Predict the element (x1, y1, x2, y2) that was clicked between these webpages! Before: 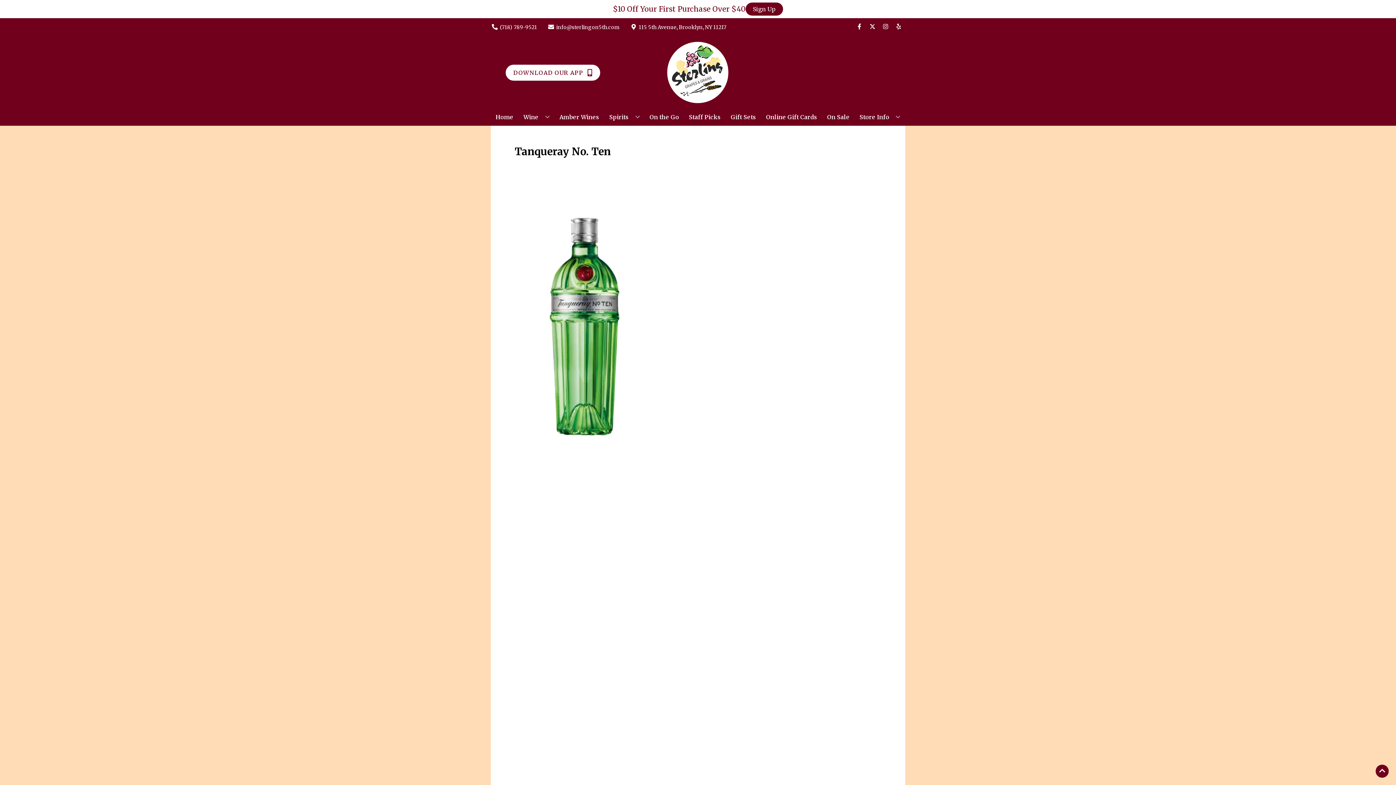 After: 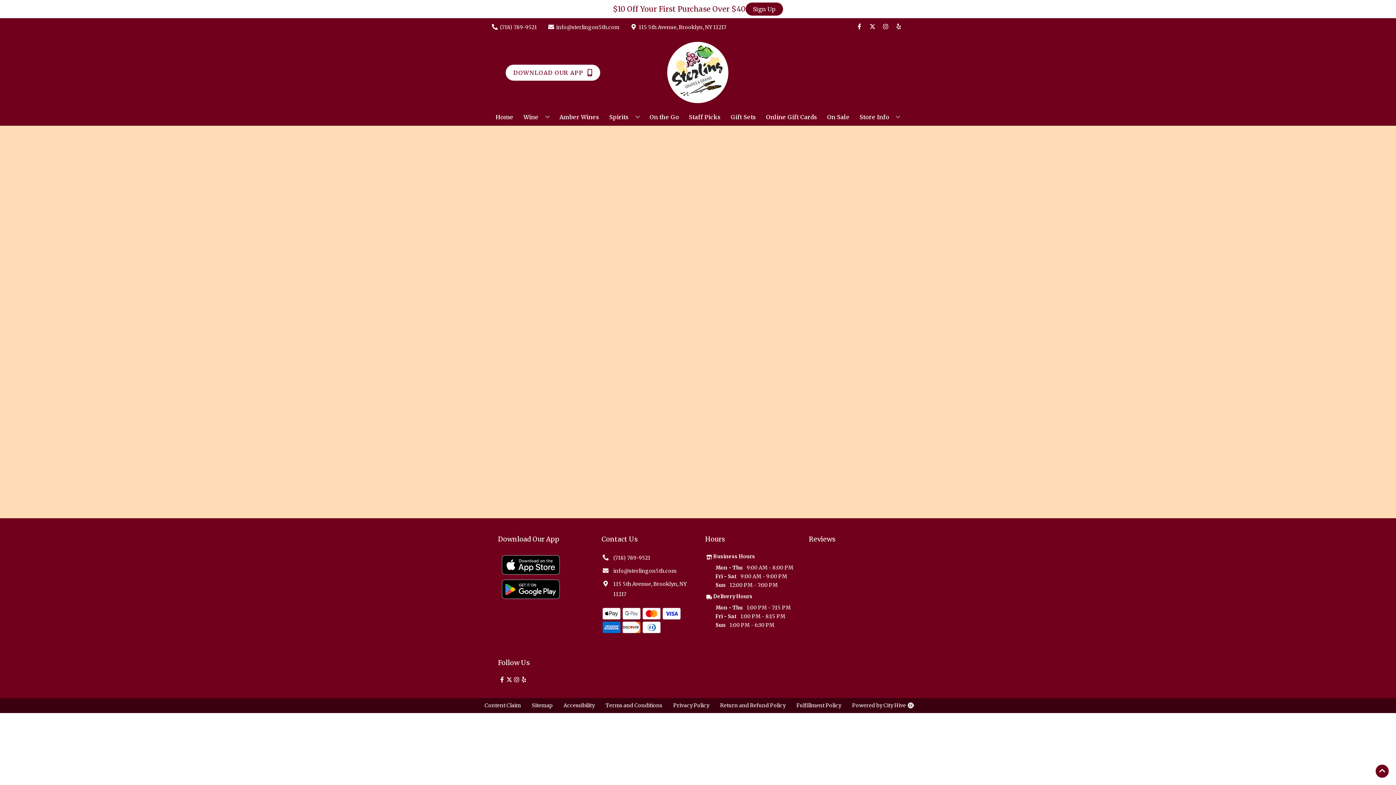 Action: bbox: (646, 109, 682, 125) label: On the Go